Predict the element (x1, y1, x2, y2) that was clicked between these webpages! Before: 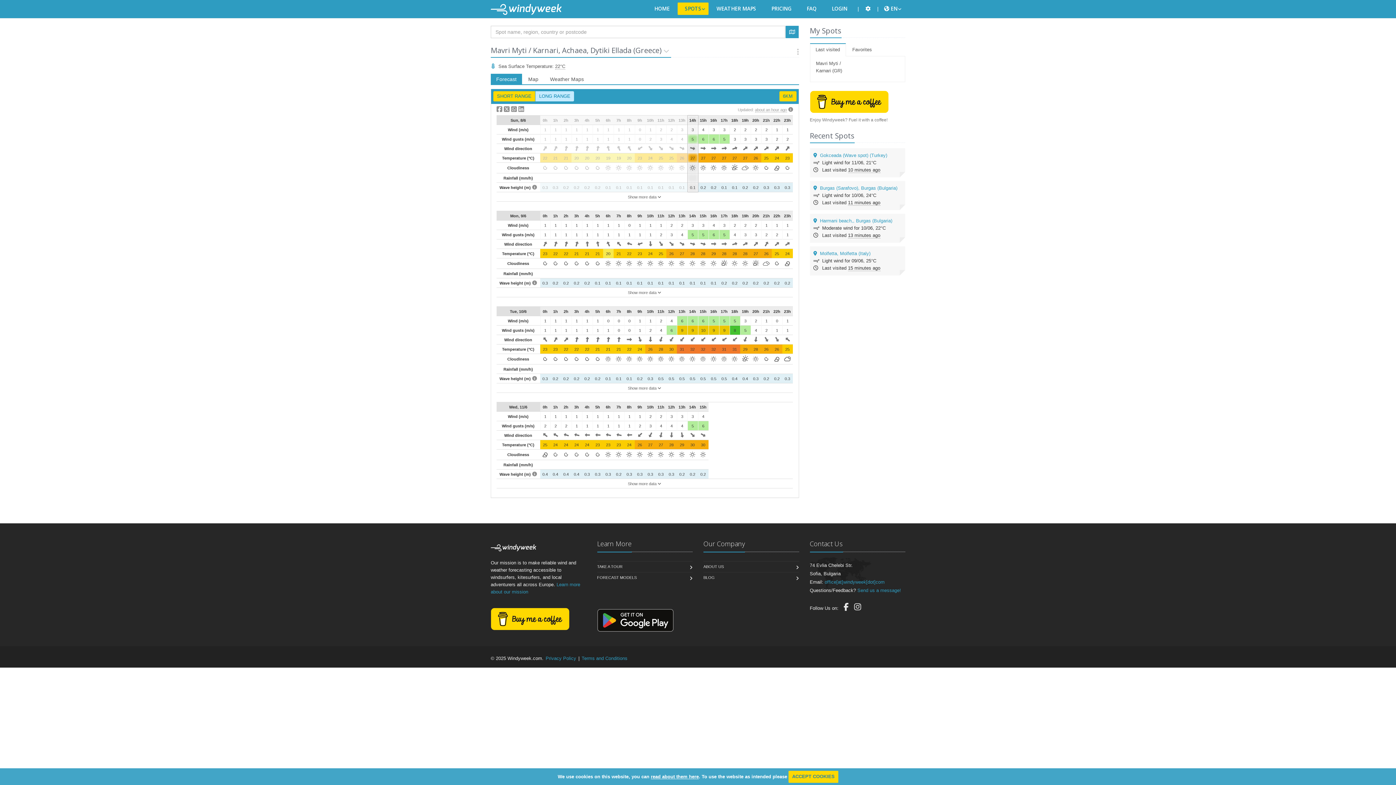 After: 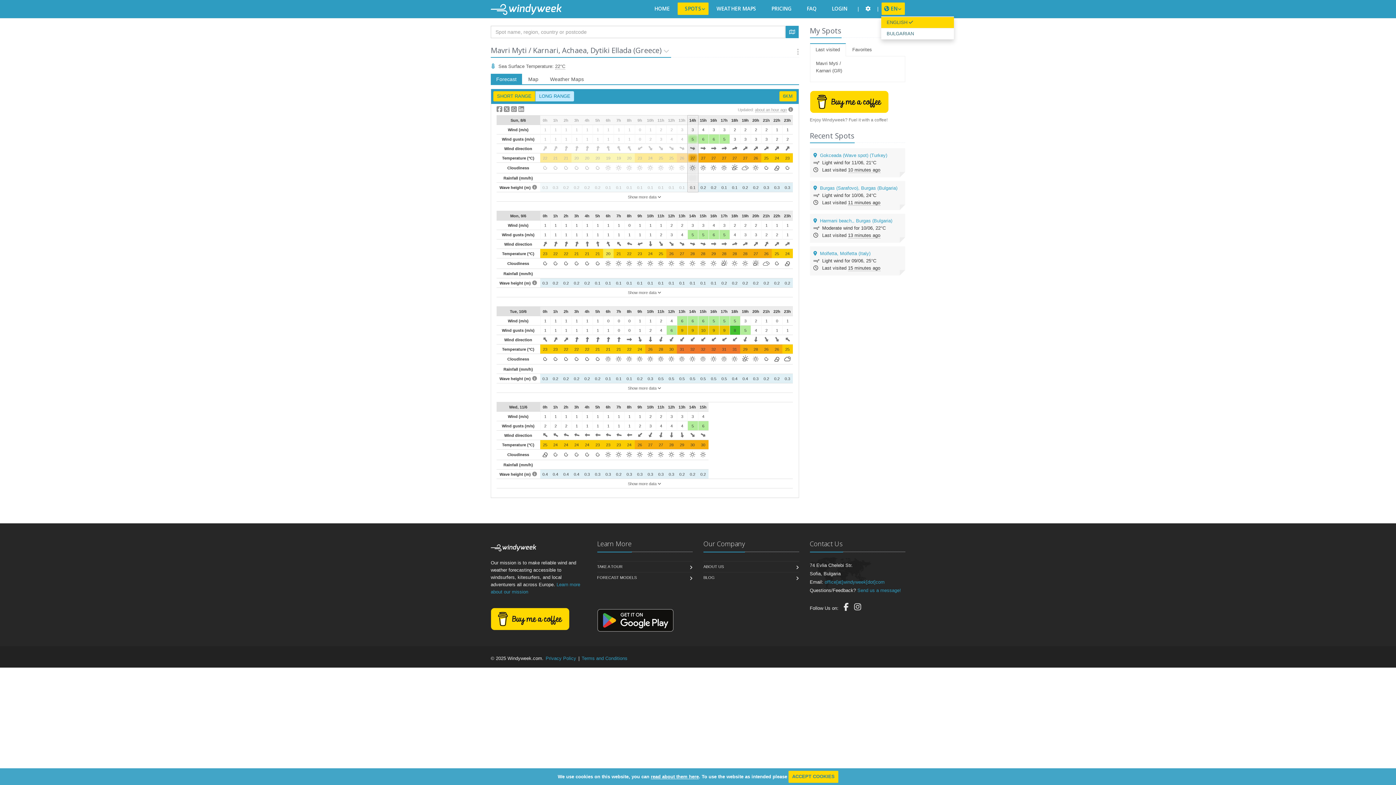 Action: label:  EN bbox: (881, 2, 905, 15)